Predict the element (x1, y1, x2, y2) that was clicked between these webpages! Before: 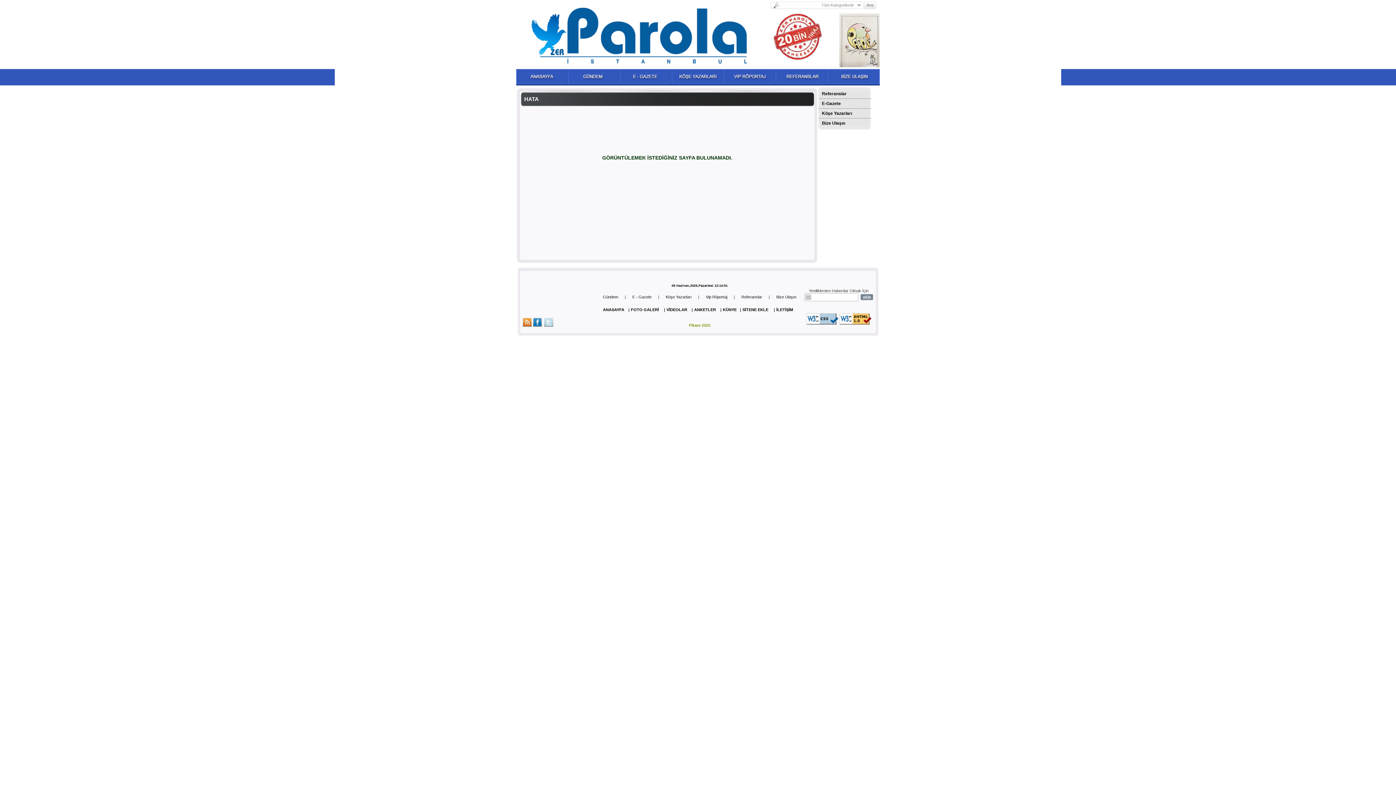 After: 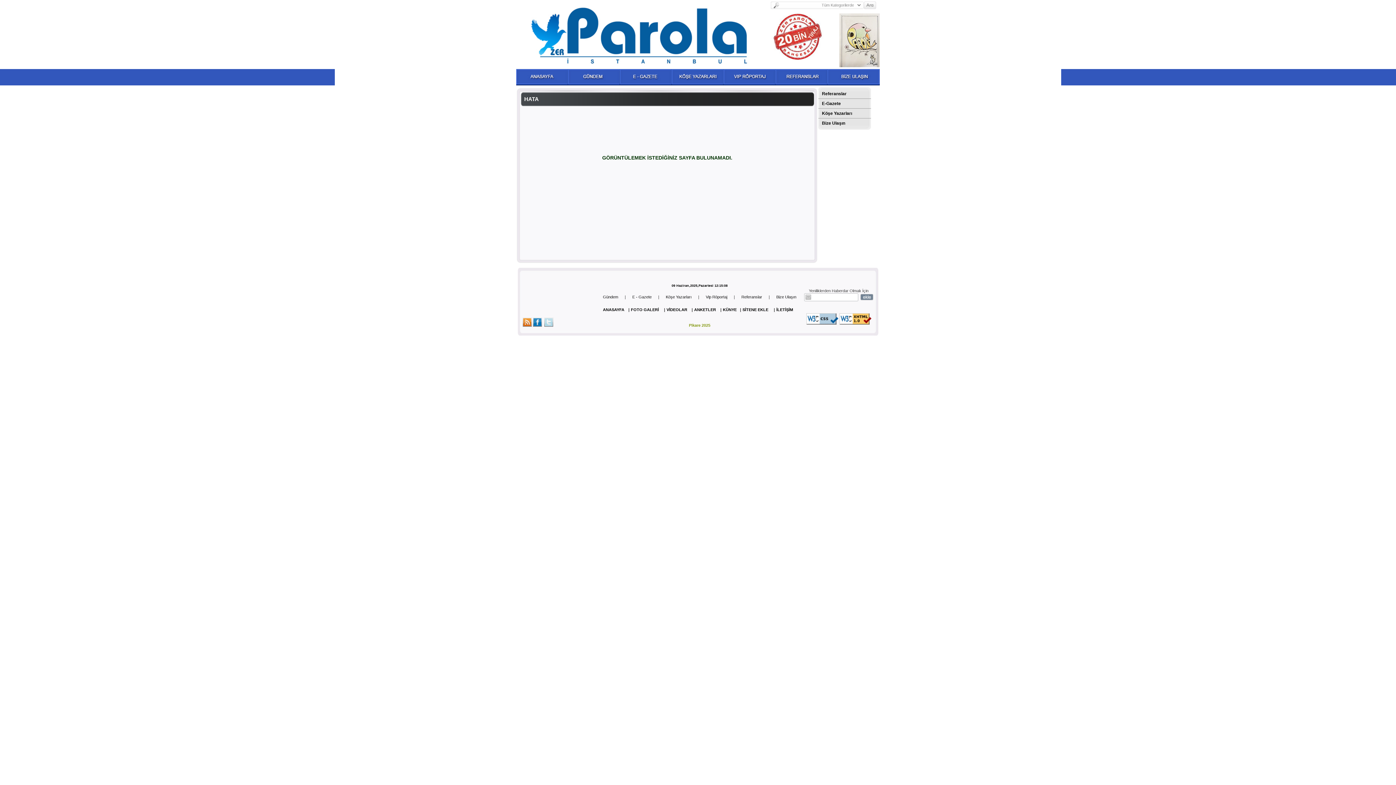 Action: bbox: (544, 317, 553, 326)